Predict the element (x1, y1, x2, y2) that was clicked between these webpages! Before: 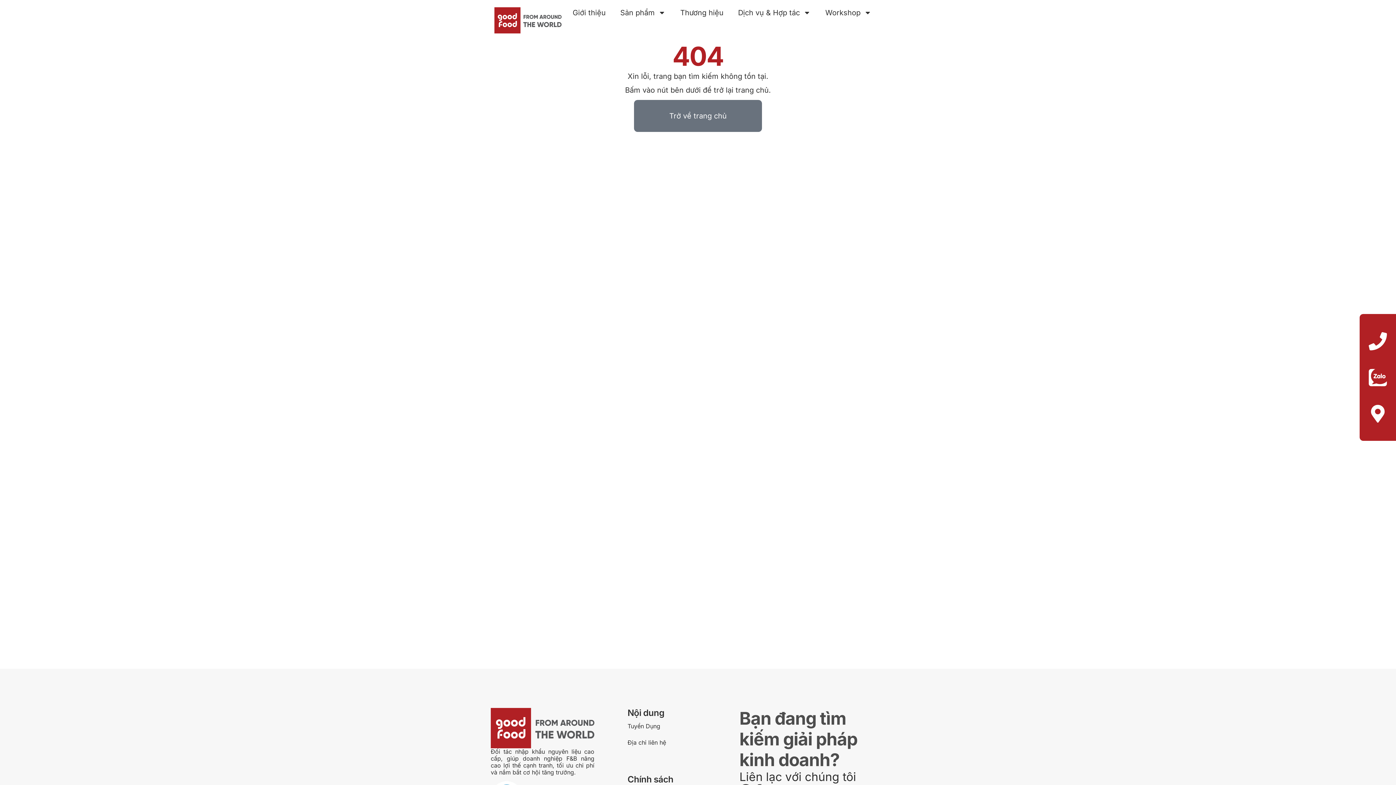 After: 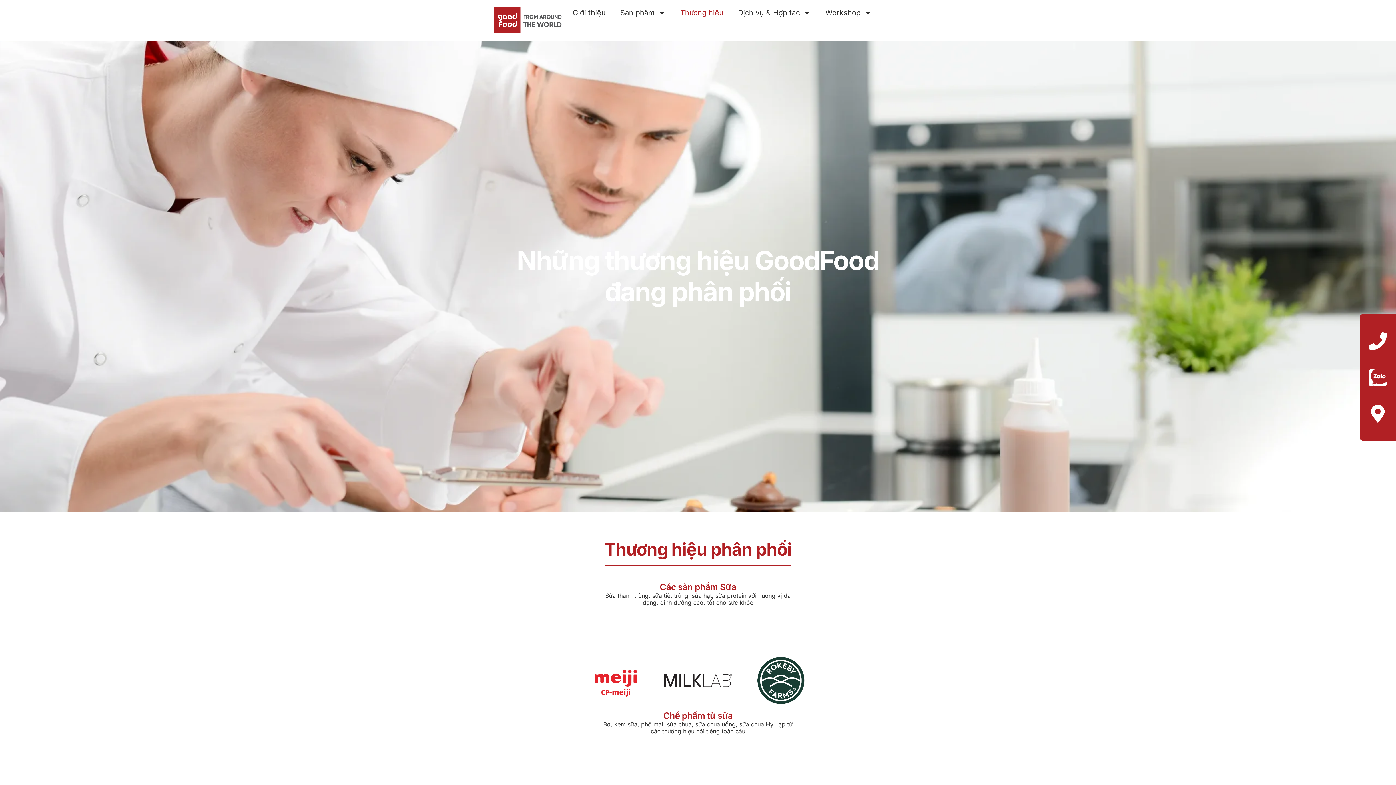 Action: label: Thương hiệu bbox: (662, 3, 720, 21)